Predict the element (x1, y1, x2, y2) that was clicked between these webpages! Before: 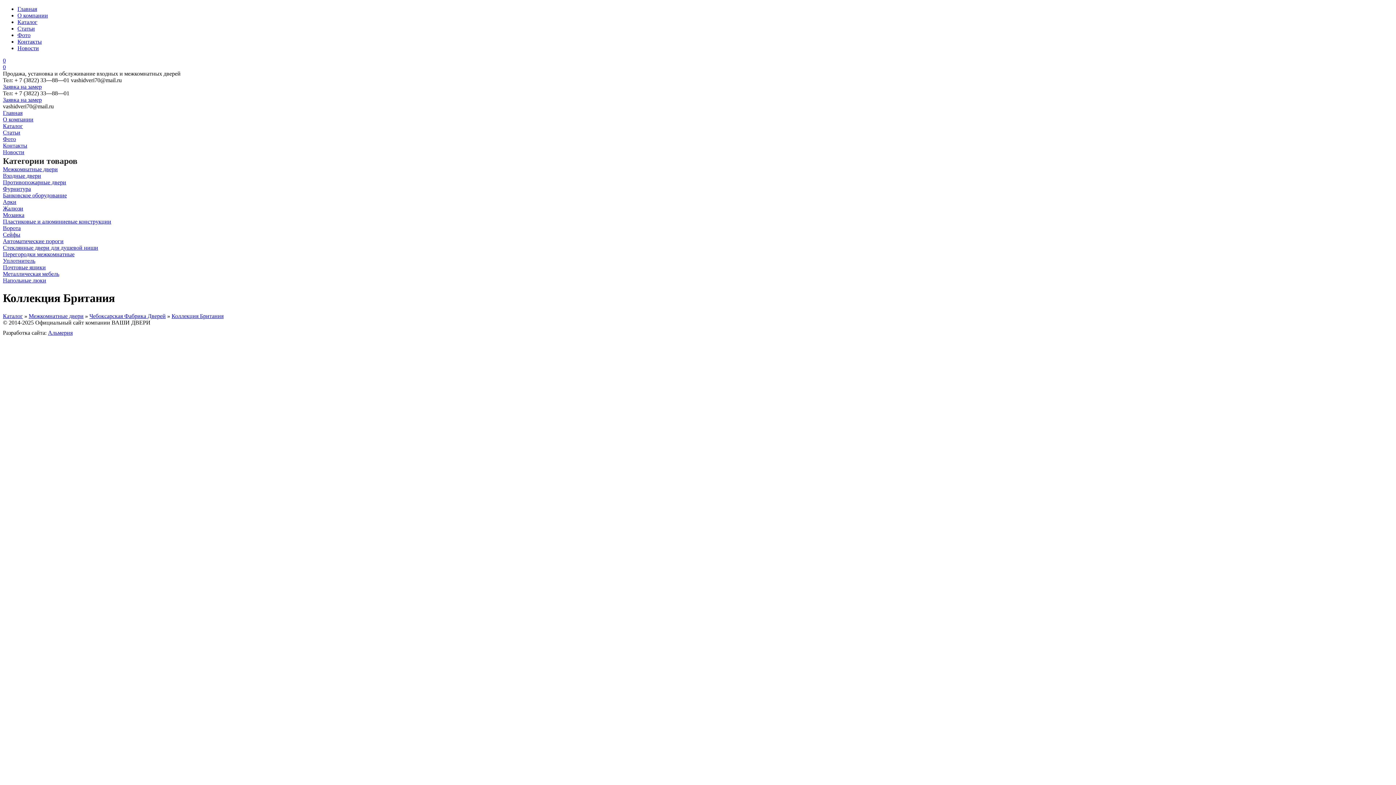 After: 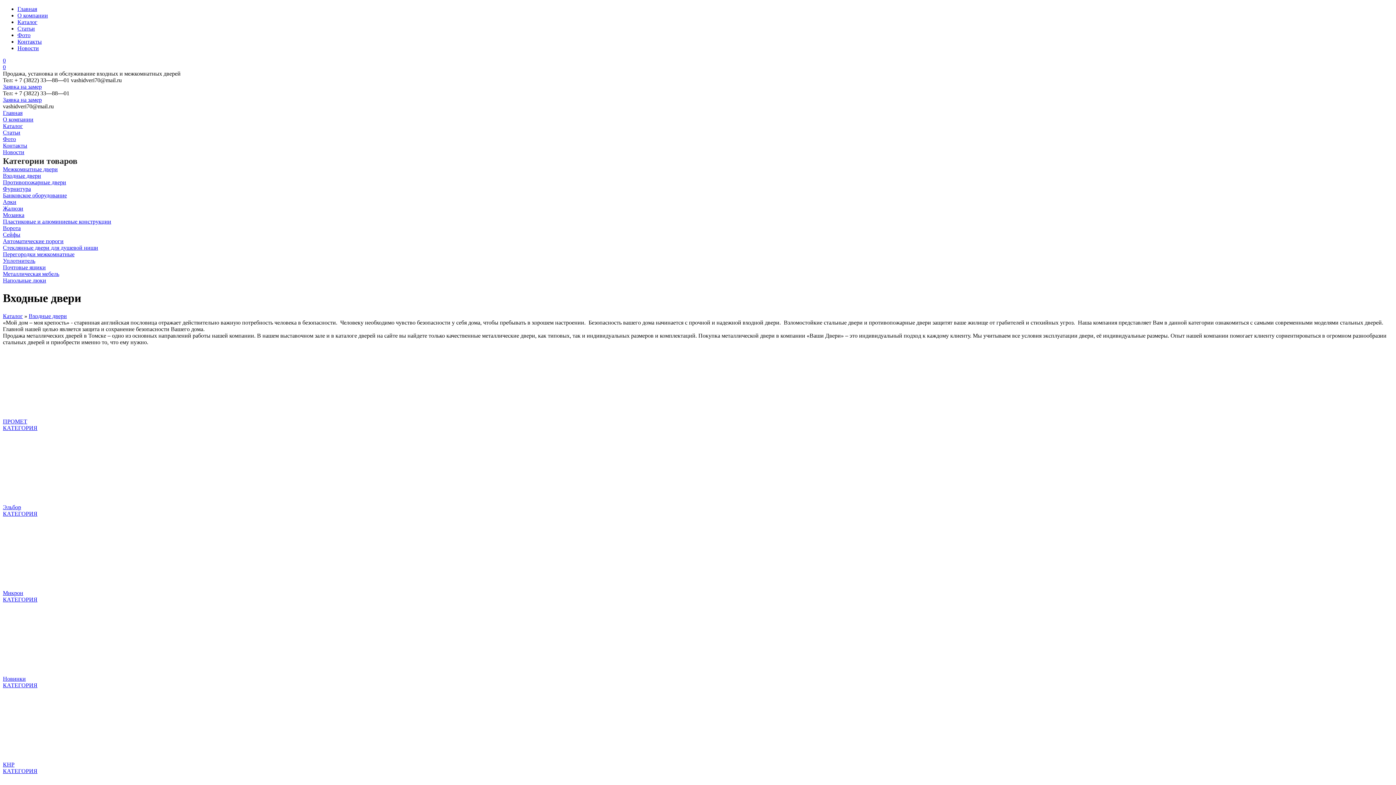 Action: bbox: (2, 172, 1393, 179) label: Входные двери